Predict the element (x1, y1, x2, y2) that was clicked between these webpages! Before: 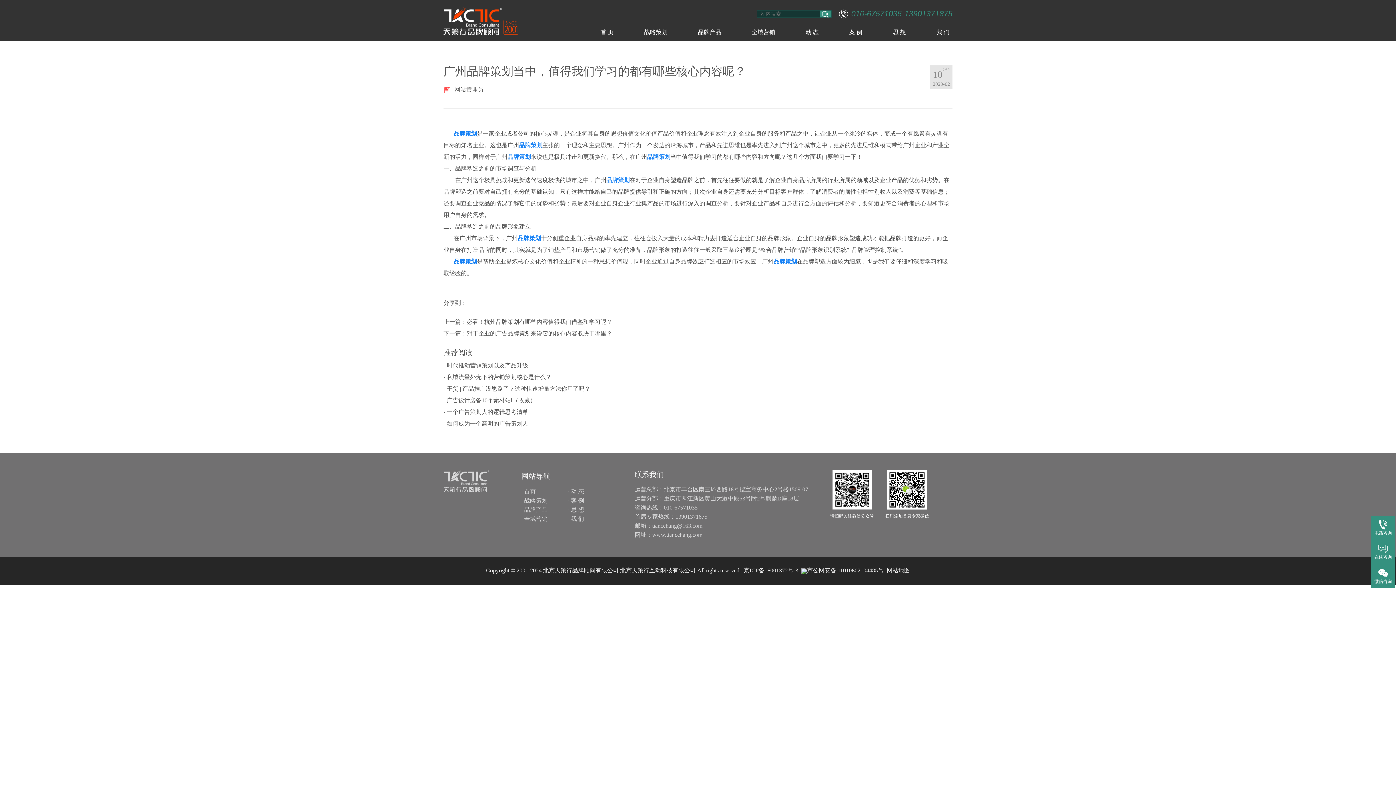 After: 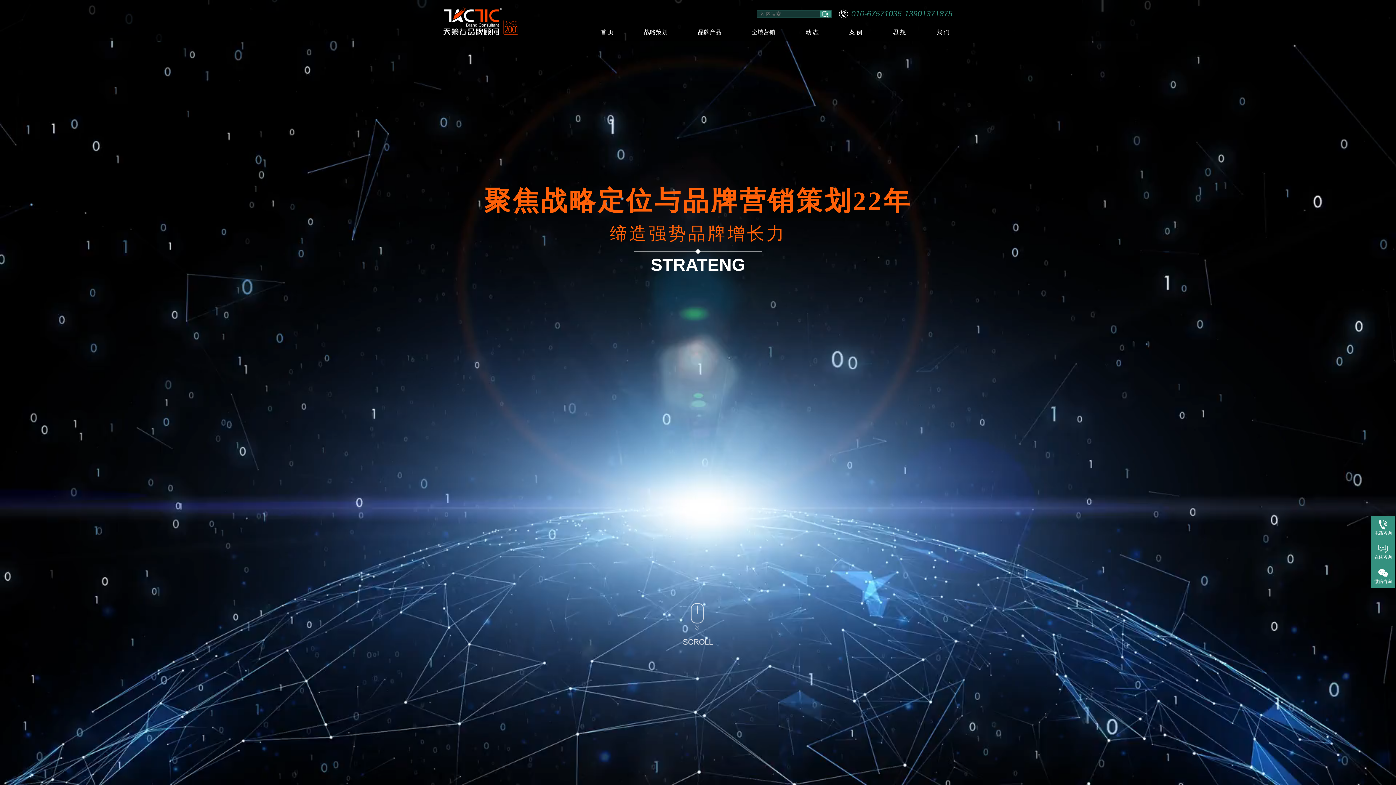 Action: label: · 首页 bbox: (521, 487, 536, 496)